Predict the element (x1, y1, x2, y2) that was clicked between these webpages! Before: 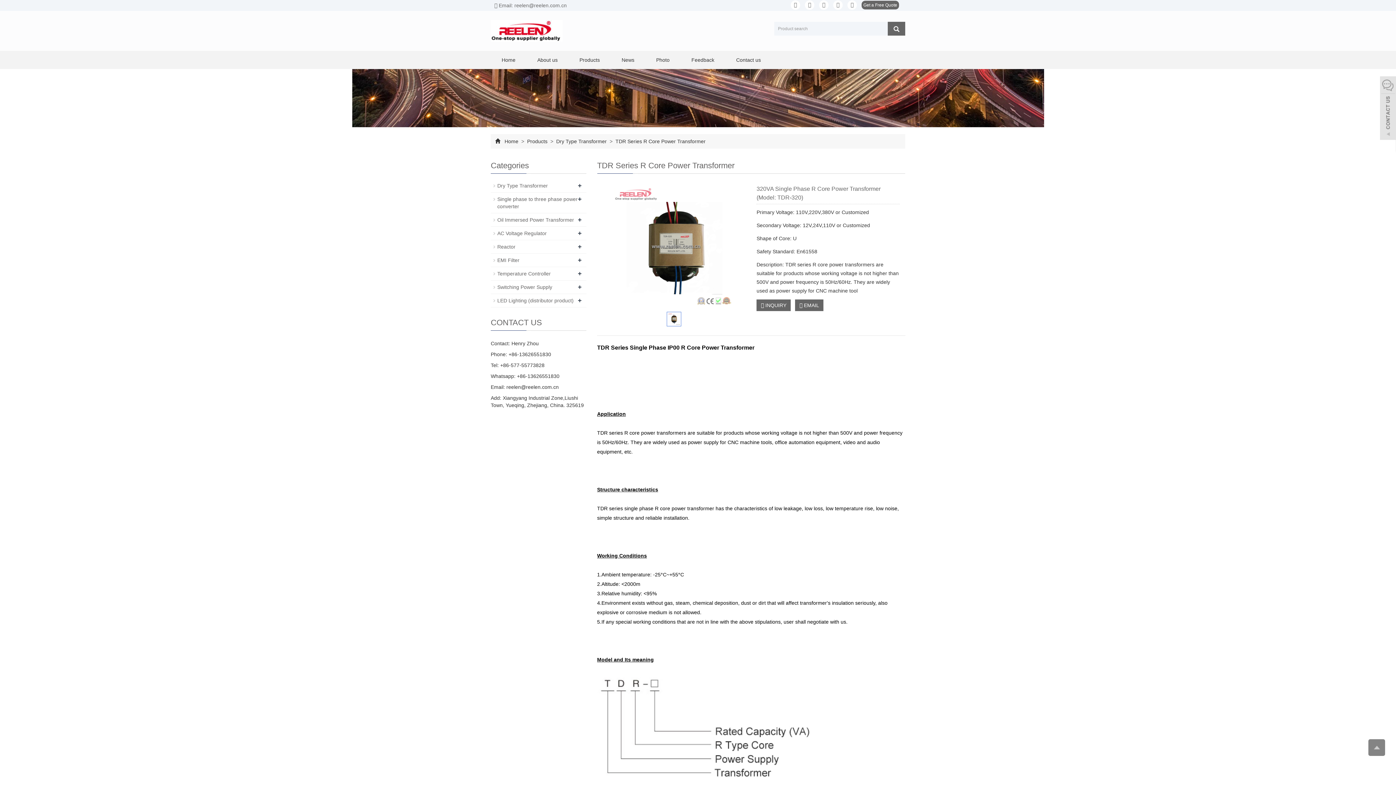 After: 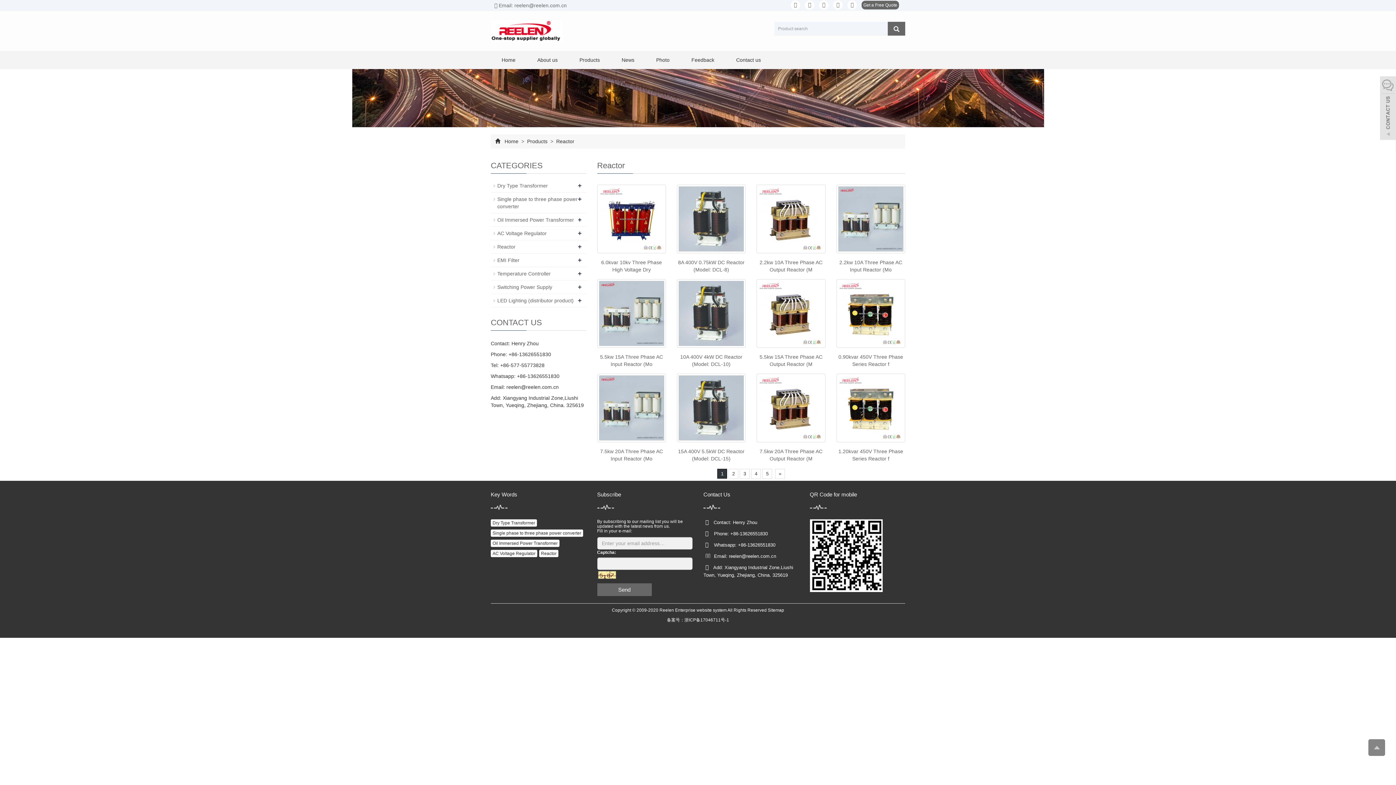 Action: label: Reactor bbox: (497, 244, 515, 249)